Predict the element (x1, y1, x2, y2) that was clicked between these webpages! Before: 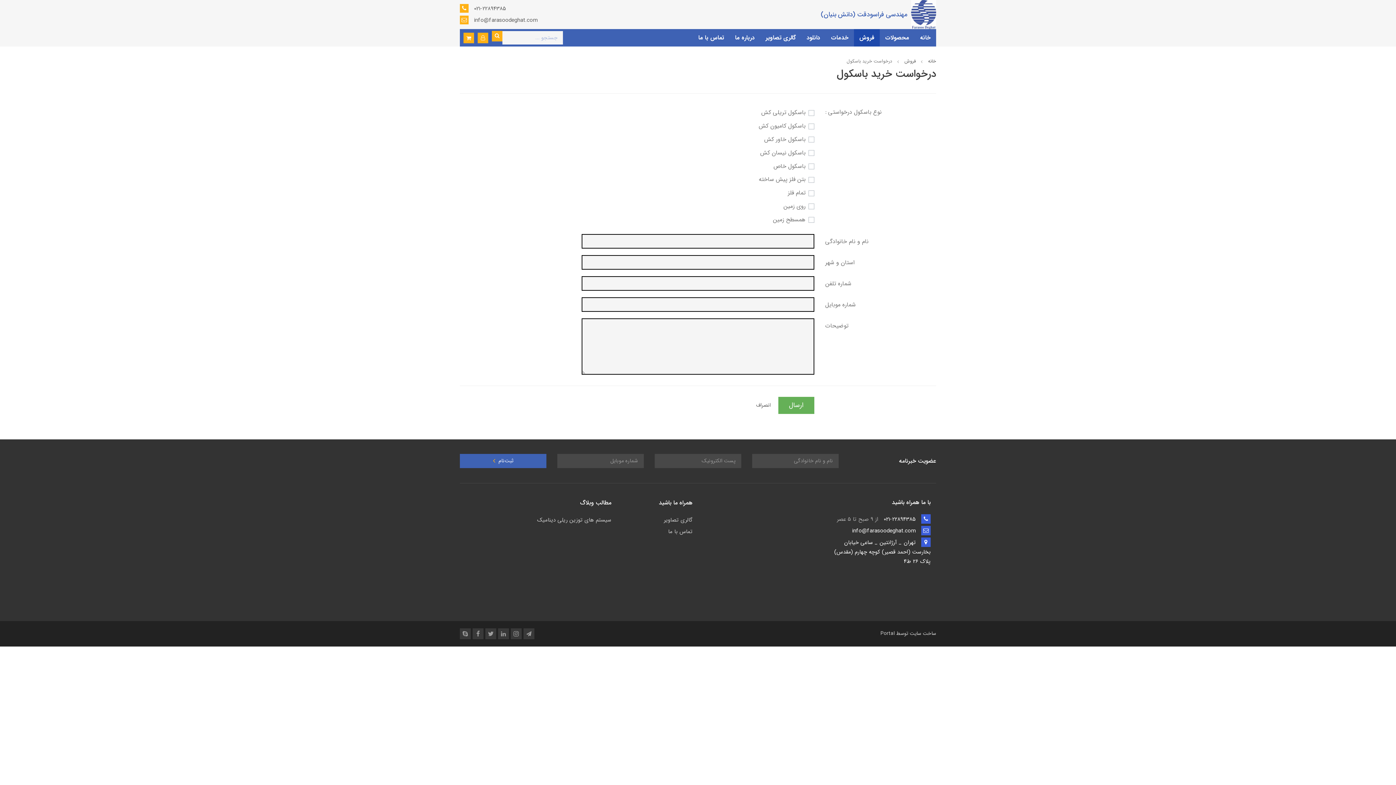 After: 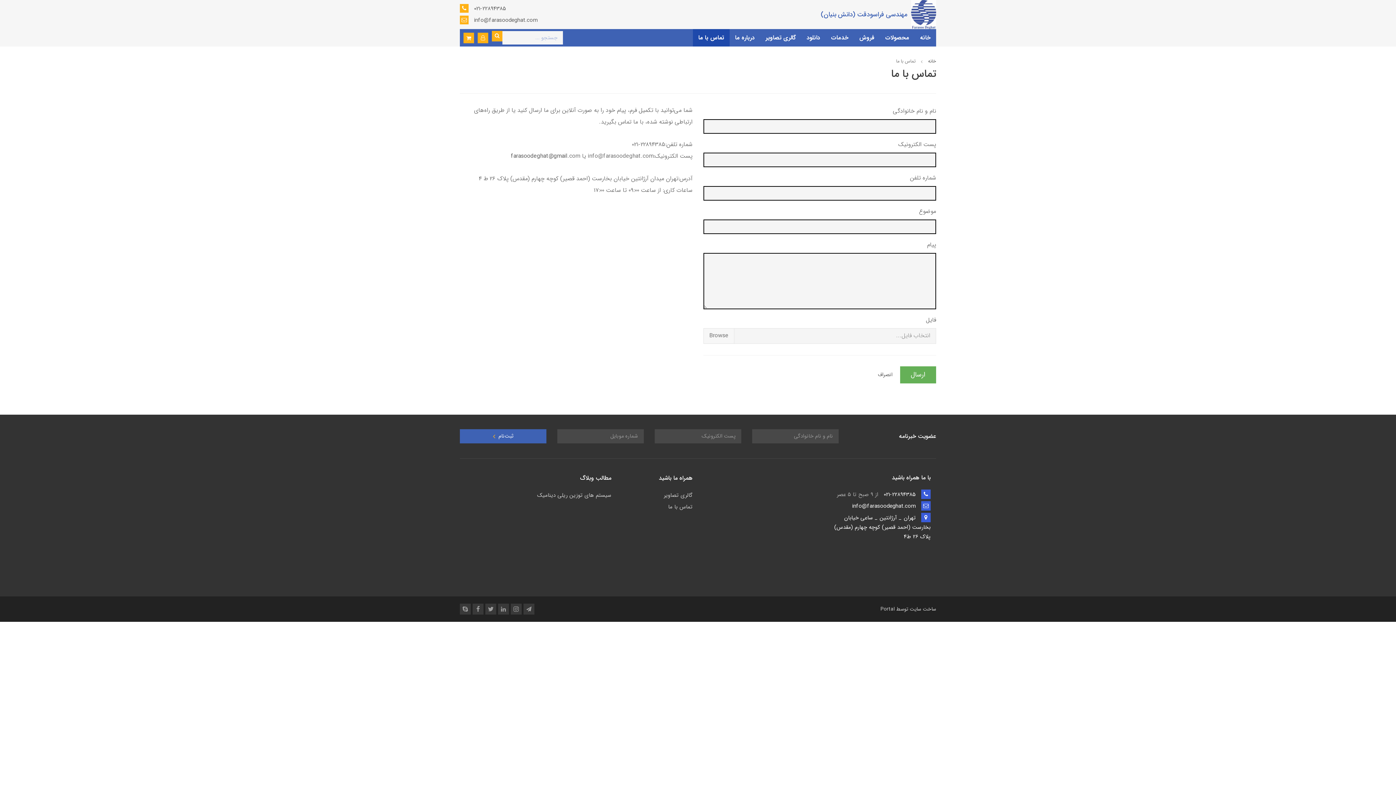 Action: bbox: (693, 29, 729, 46) label: تماس با ما